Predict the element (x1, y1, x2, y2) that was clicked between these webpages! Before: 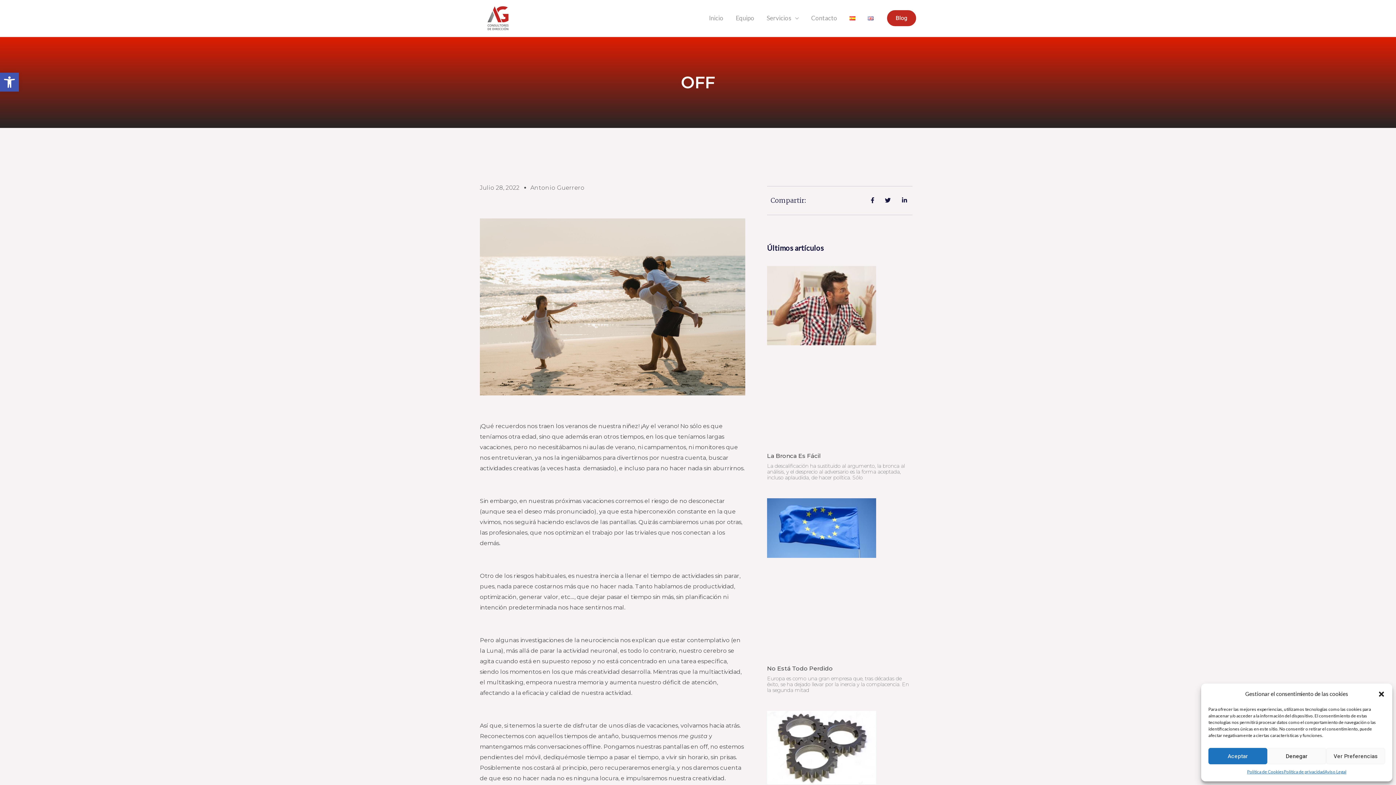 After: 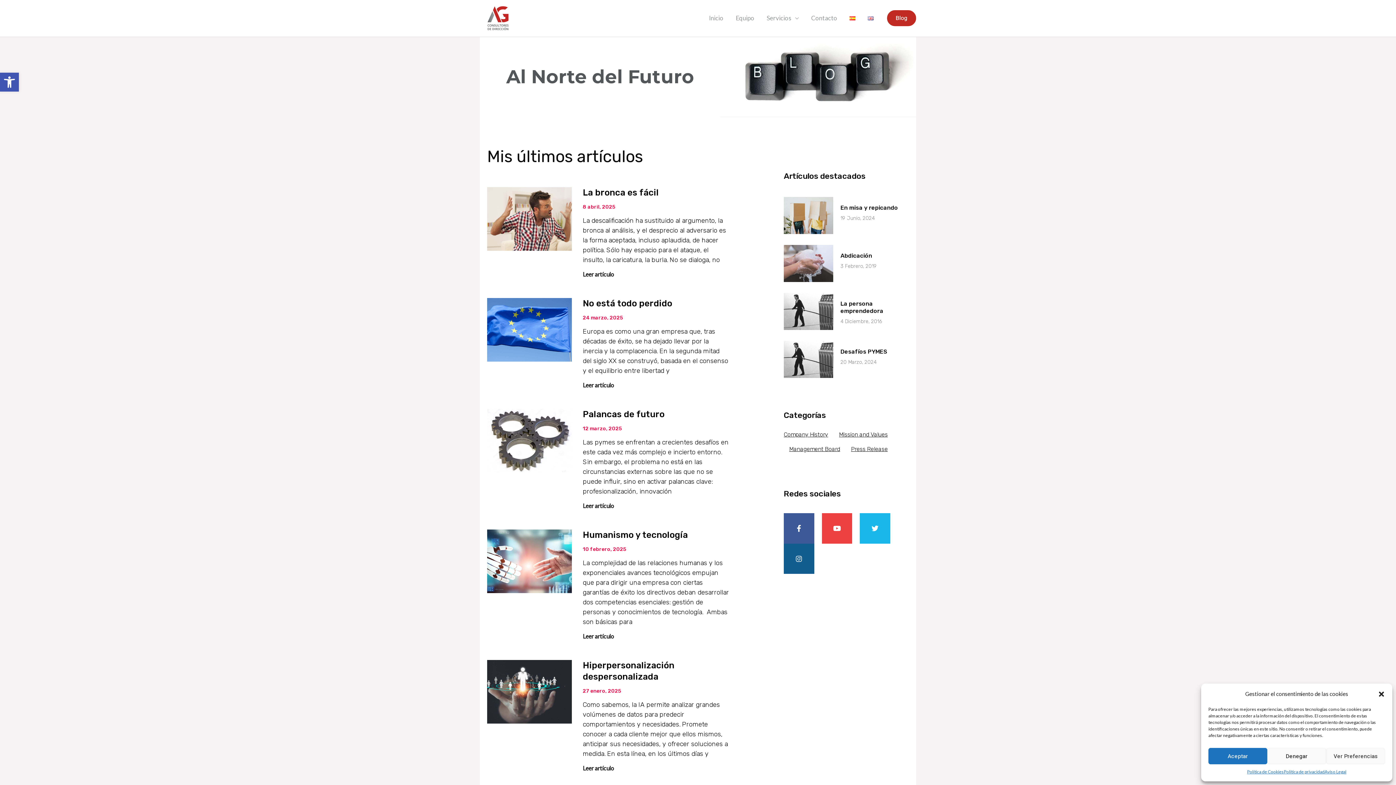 Action: label: Blog bbox: (887, 10, 916, 26)